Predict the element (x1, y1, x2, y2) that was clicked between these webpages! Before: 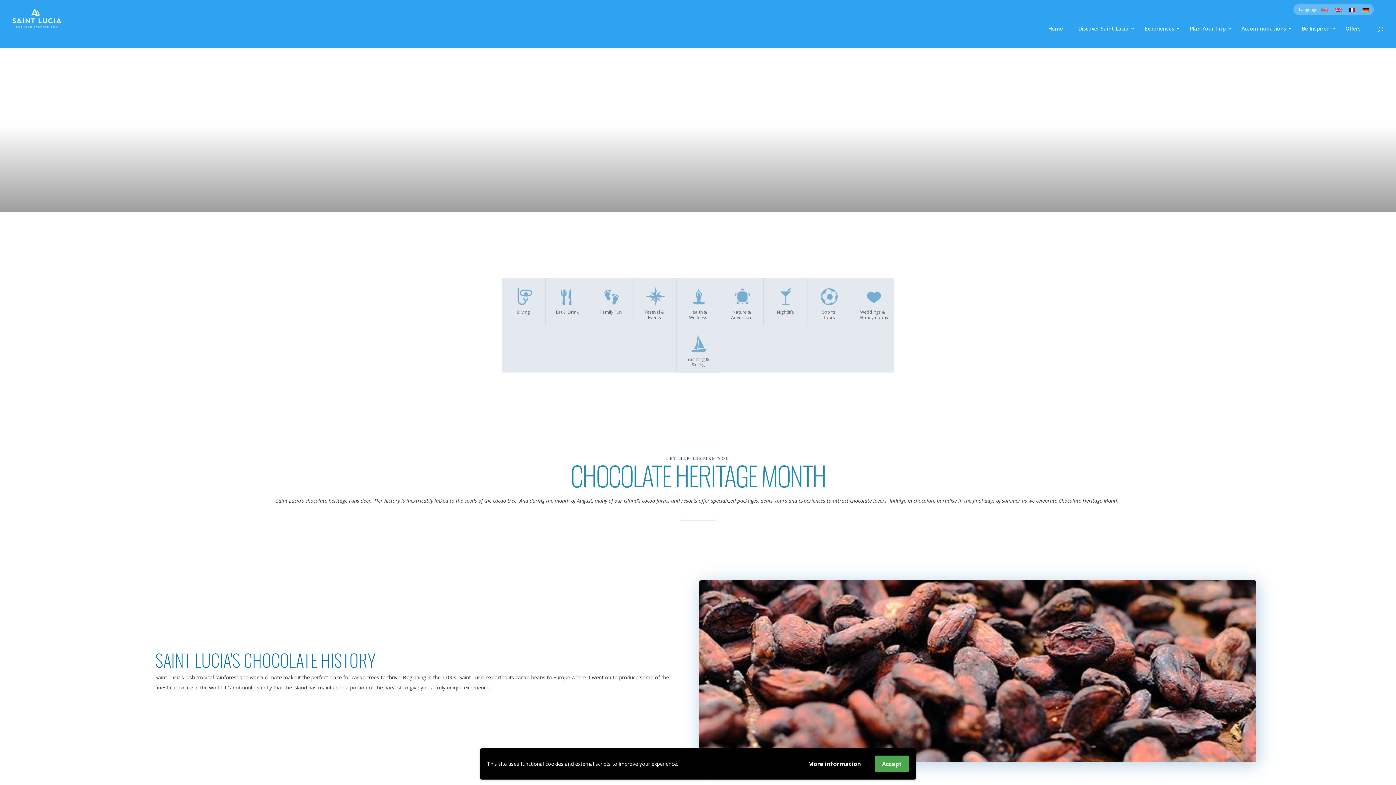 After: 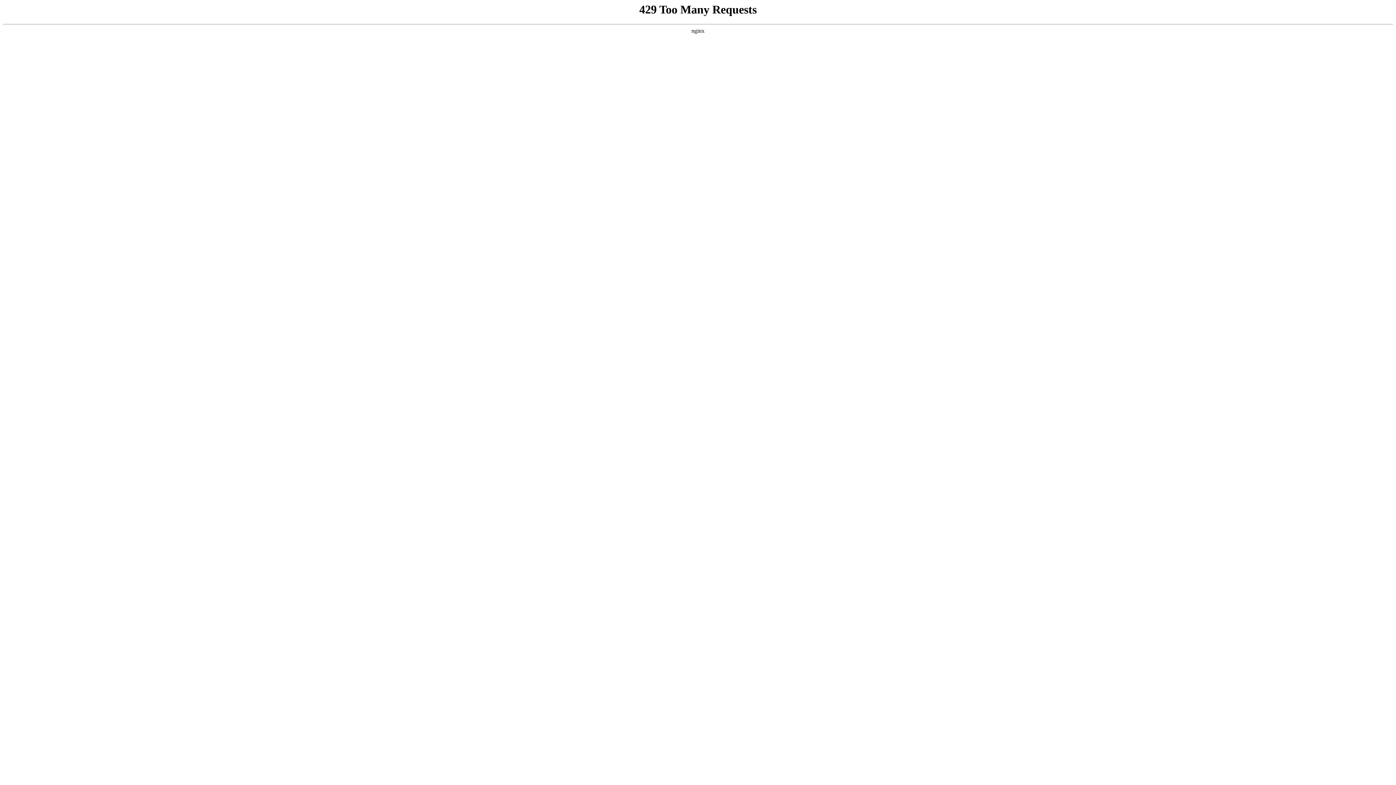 Action: bbox: (12, 14, 62, 21)